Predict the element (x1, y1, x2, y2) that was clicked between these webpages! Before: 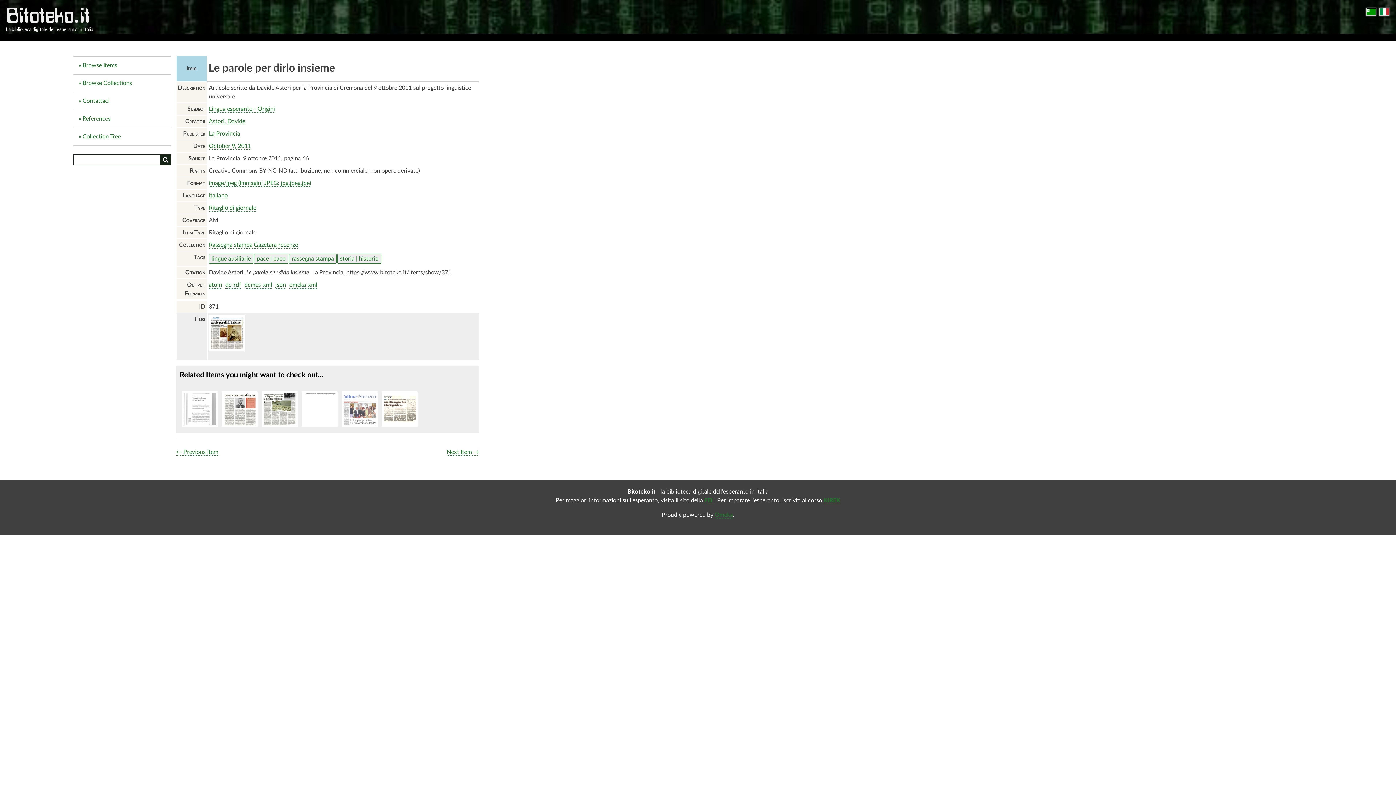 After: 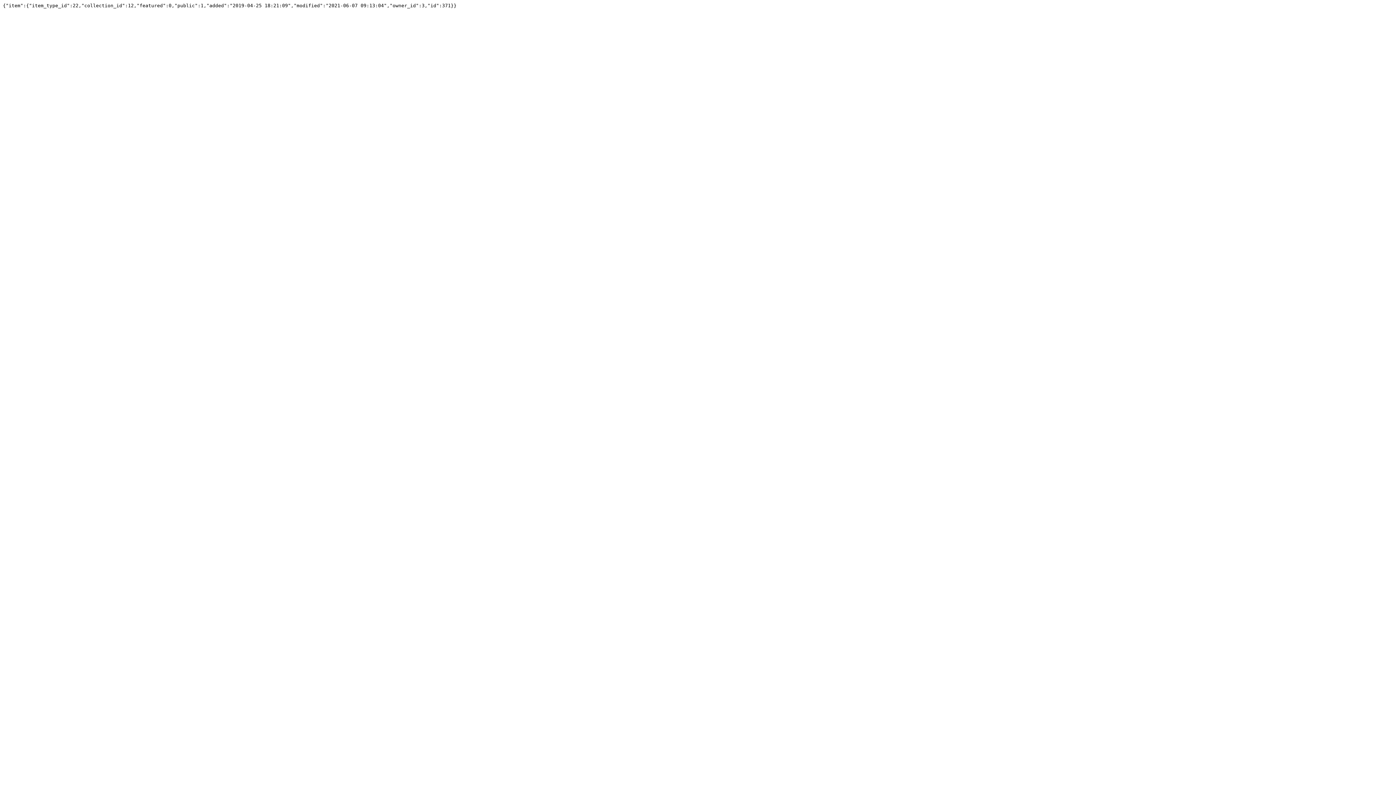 Action: bbox: (275, 282, 286, 288) label: json